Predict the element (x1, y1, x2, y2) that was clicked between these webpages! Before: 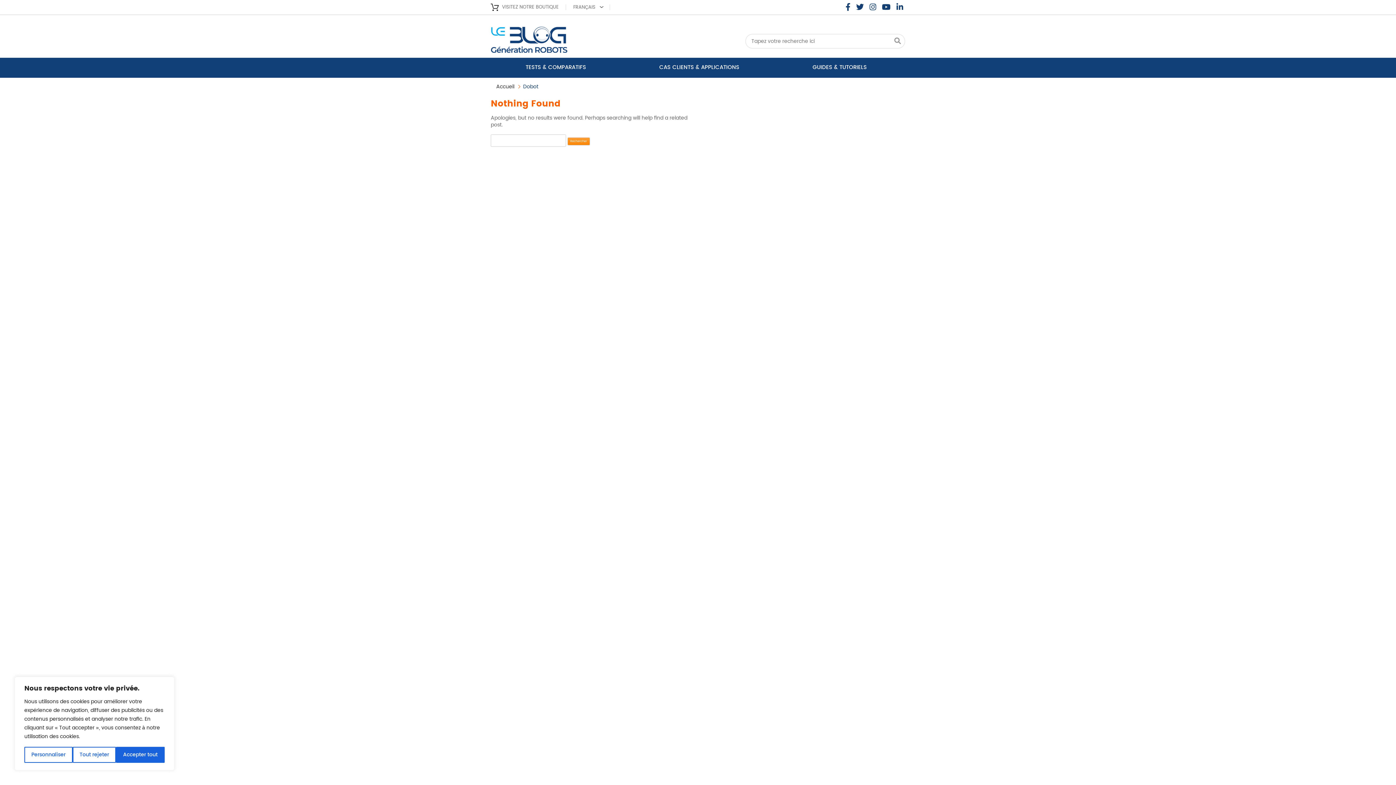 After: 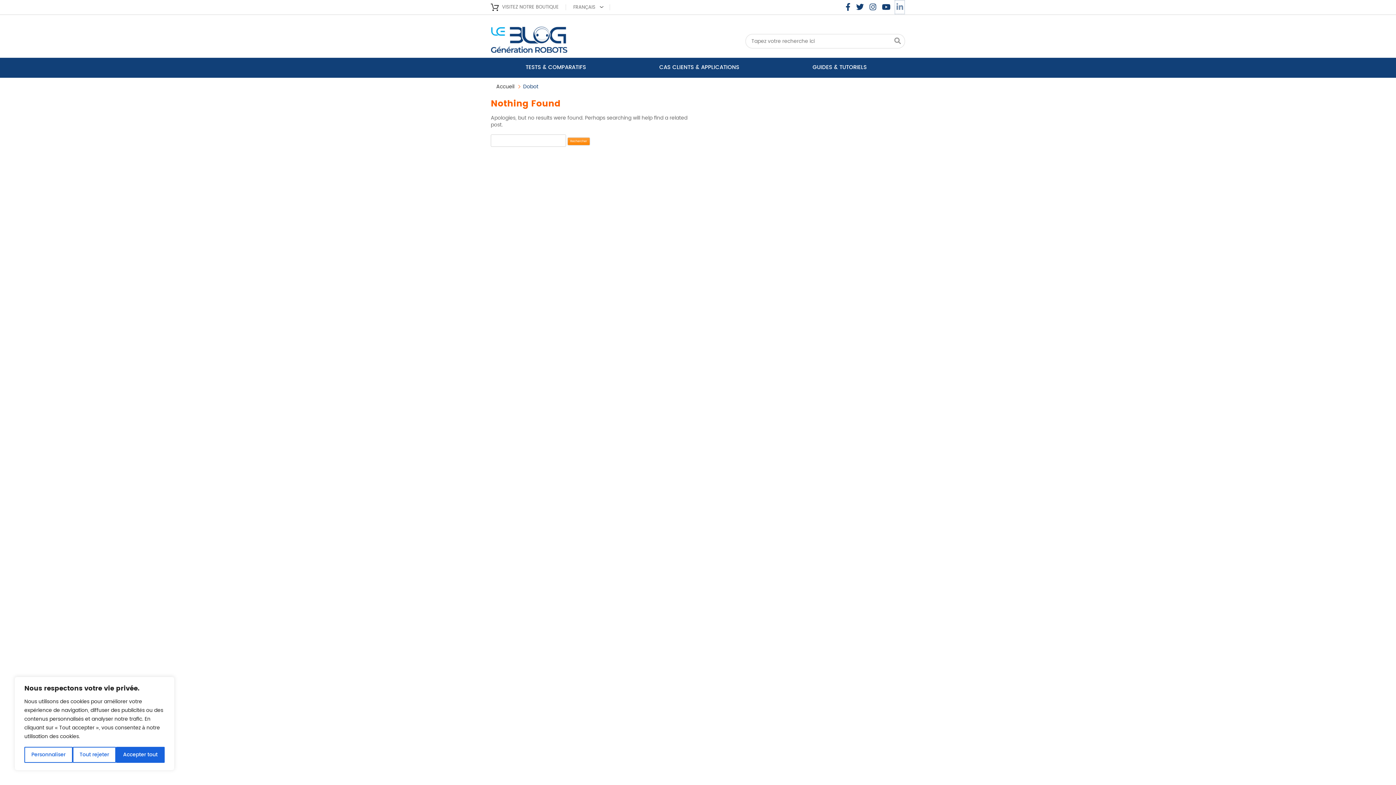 Action: bbox: (894, 0, 905, 14)